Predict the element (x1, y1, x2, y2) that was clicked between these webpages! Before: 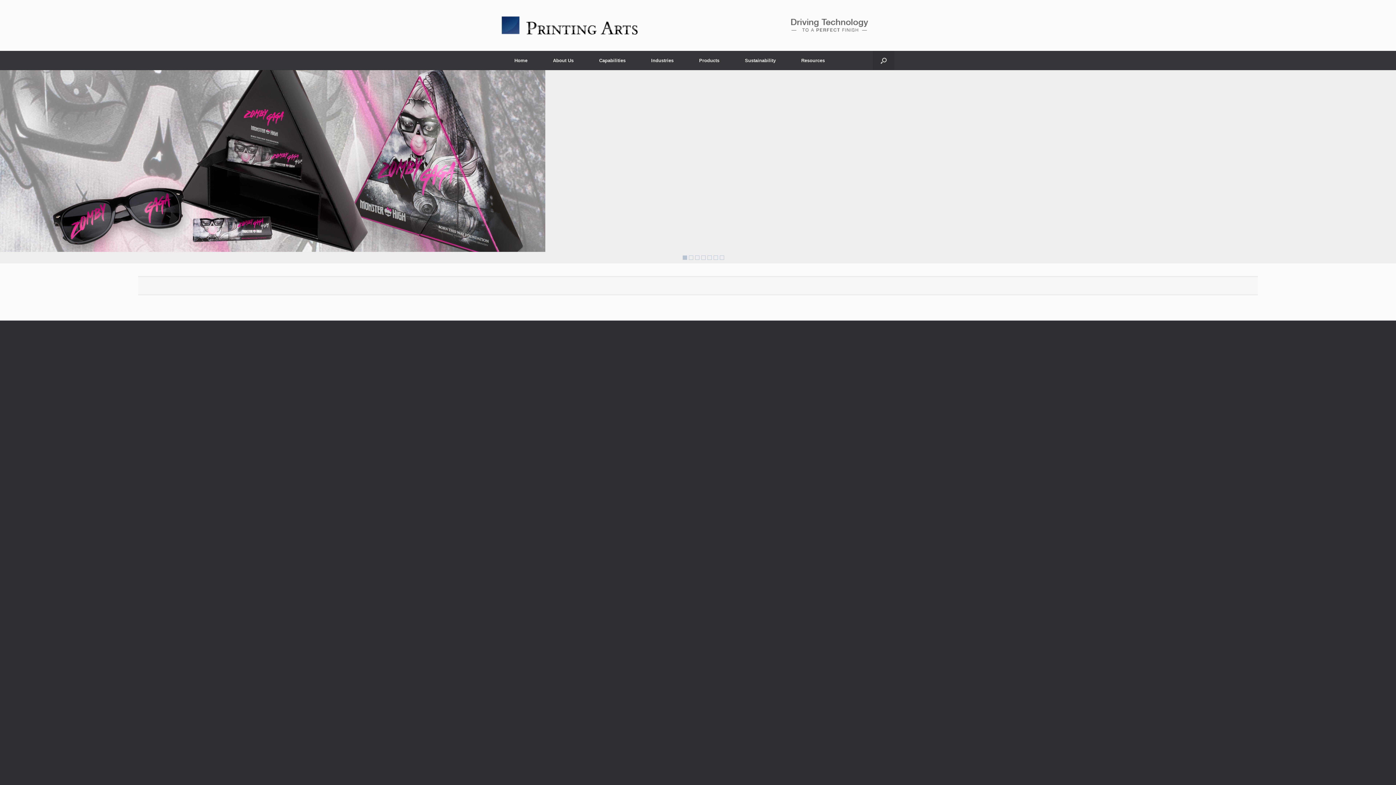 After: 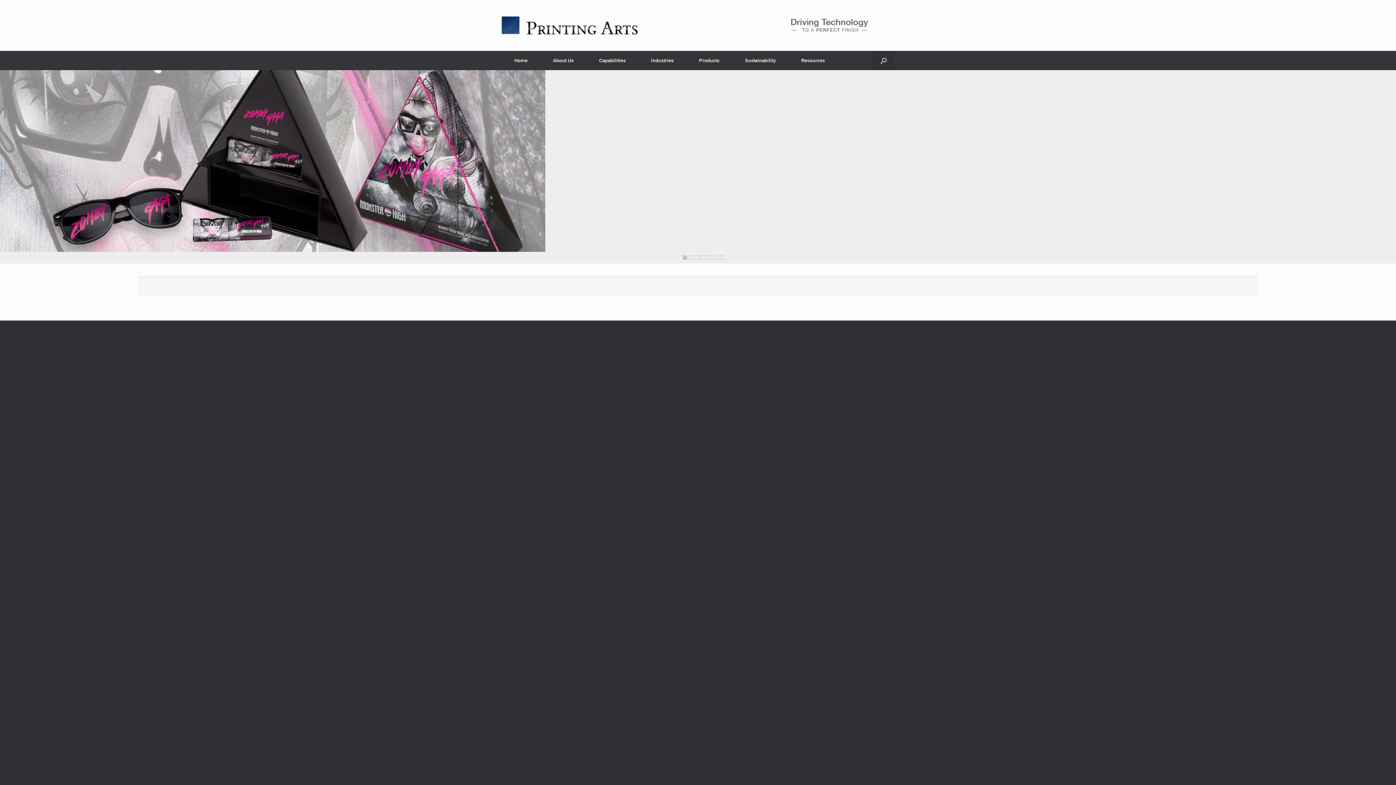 Action: bbox: (234, 215, 312, 252)